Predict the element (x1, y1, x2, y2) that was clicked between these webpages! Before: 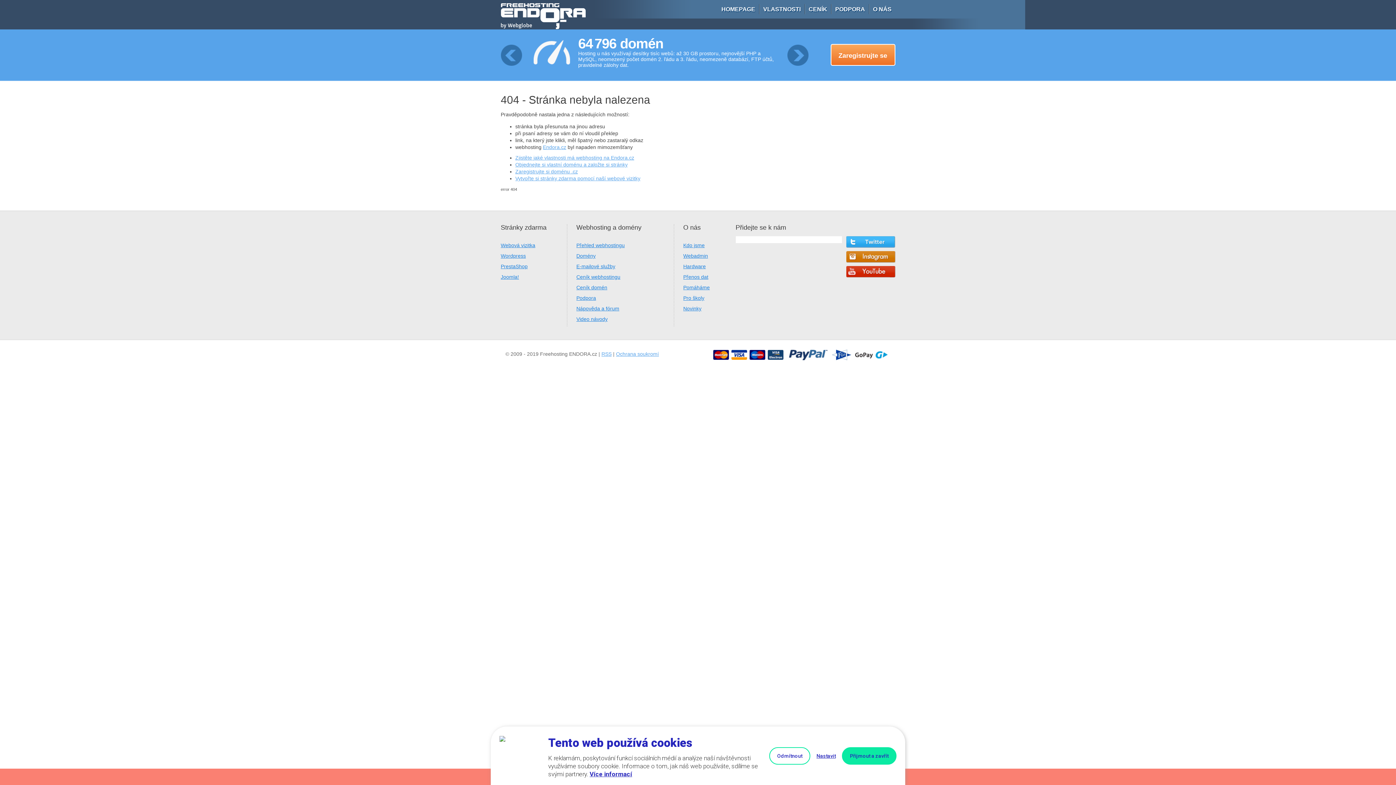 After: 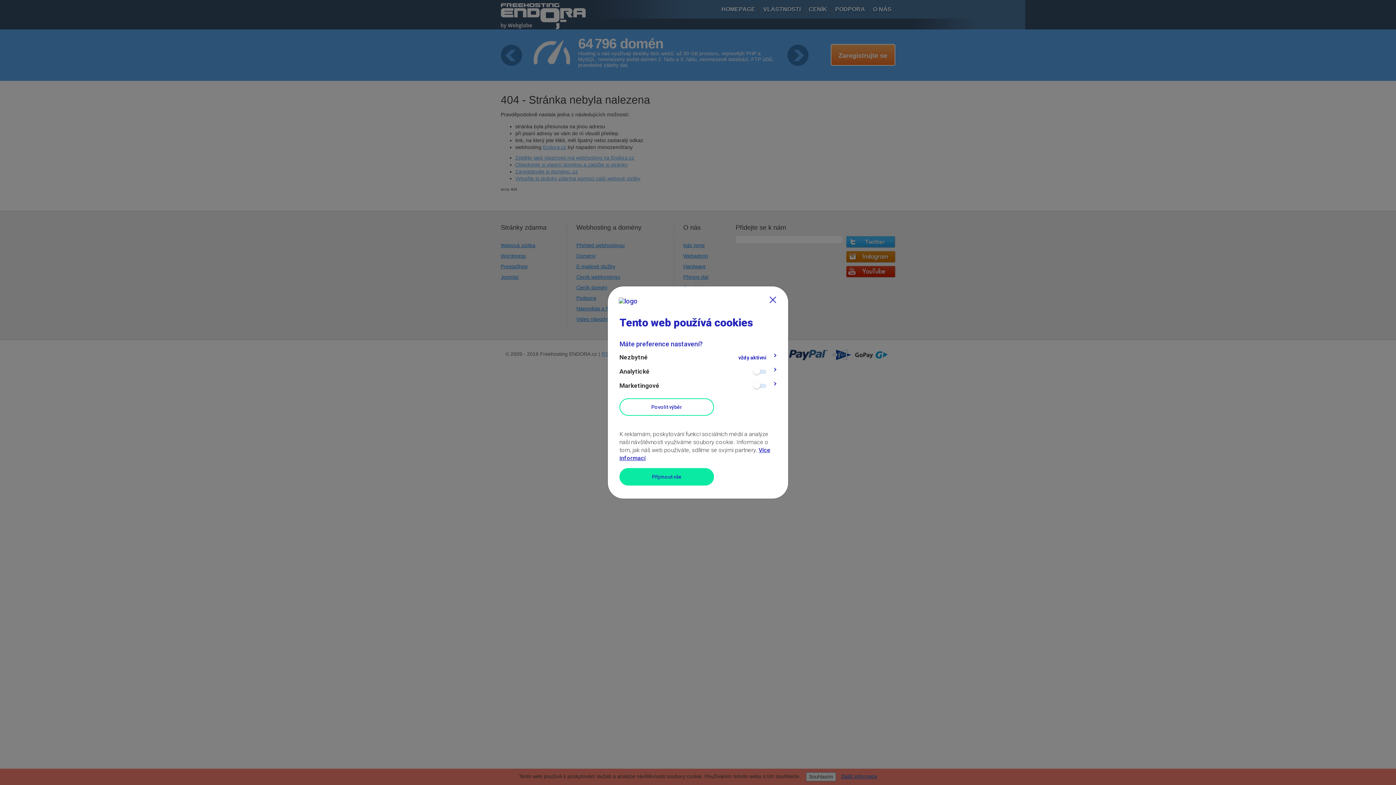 Action: bbox: (810, 747, 842, 764) label: Nastavit